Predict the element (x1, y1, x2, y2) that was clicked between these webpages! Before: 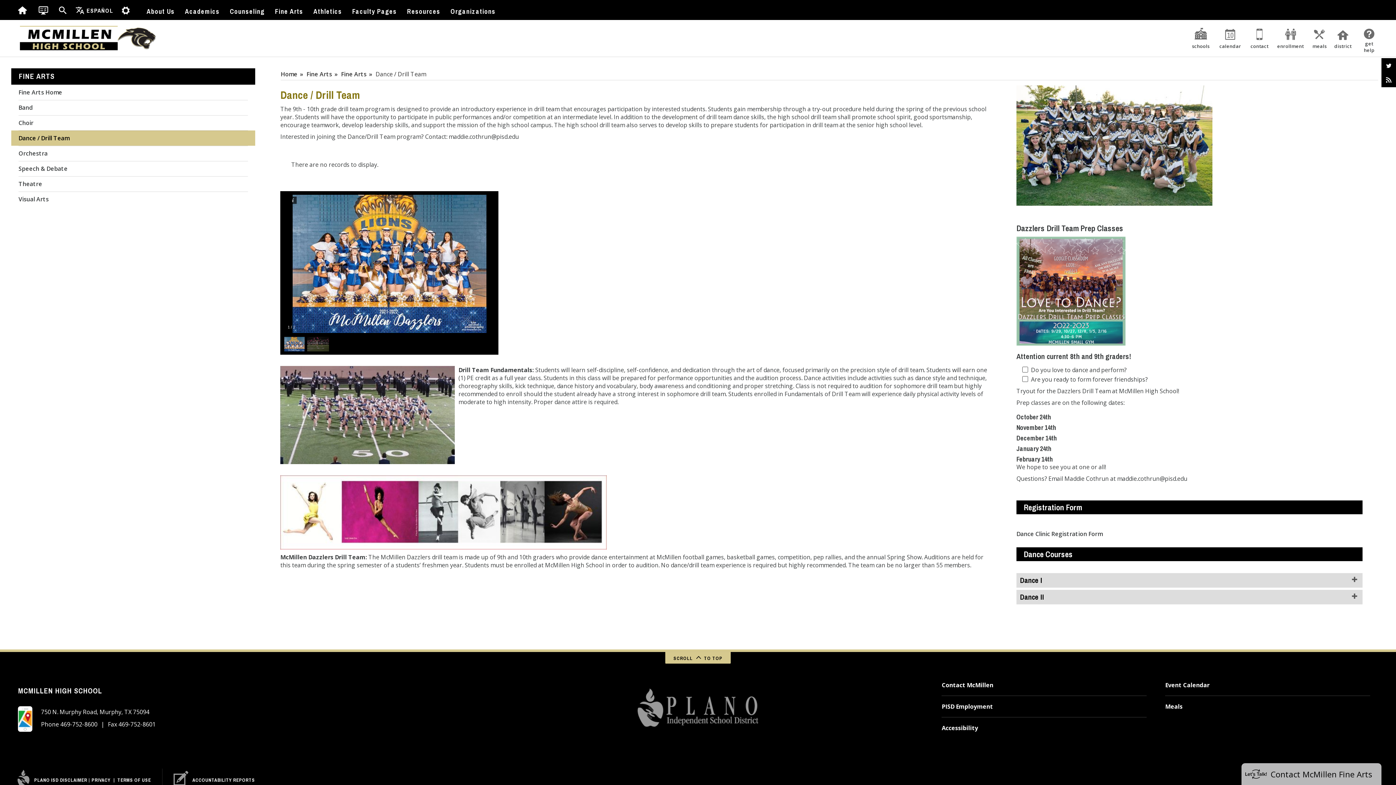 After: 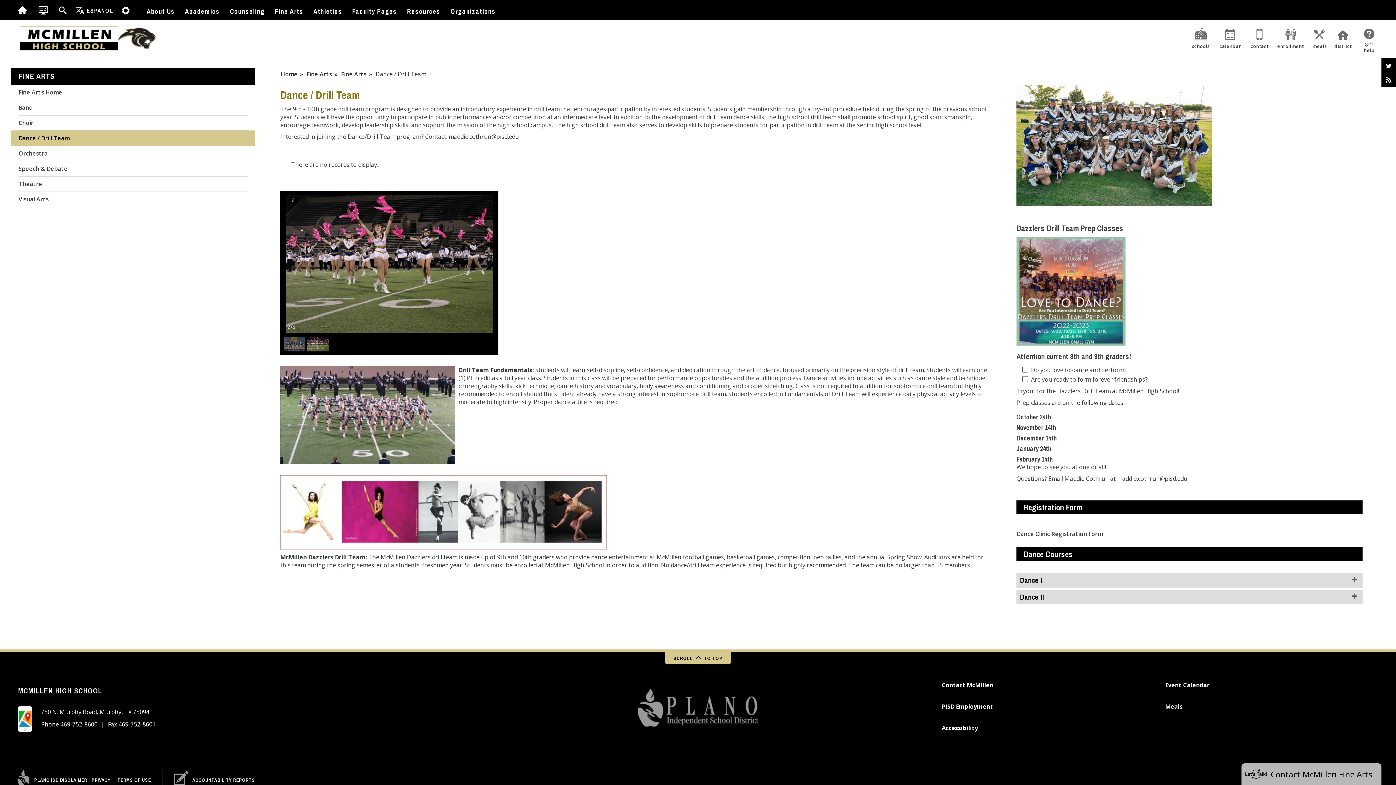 Action: label: Event Calendar bbox: (1165, 674, 1370, 696)